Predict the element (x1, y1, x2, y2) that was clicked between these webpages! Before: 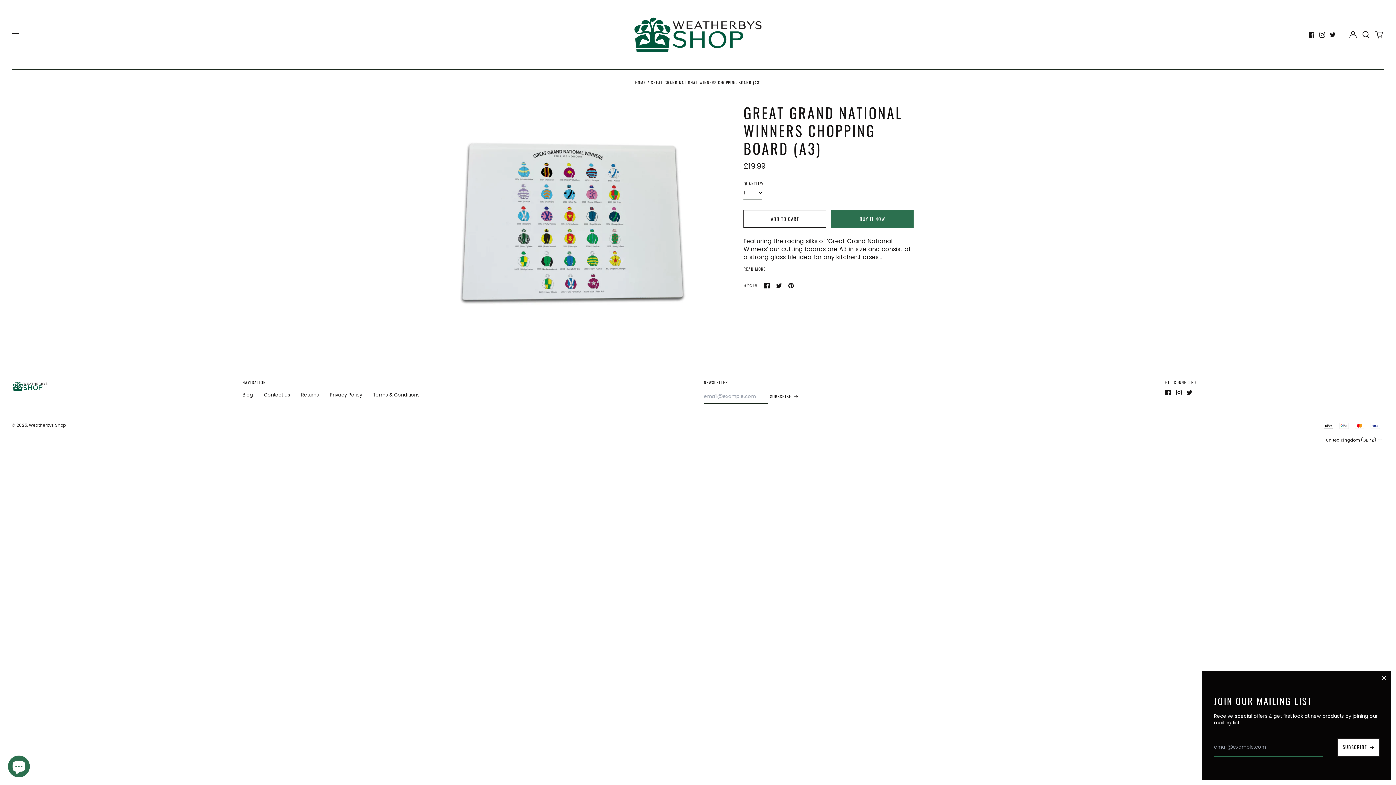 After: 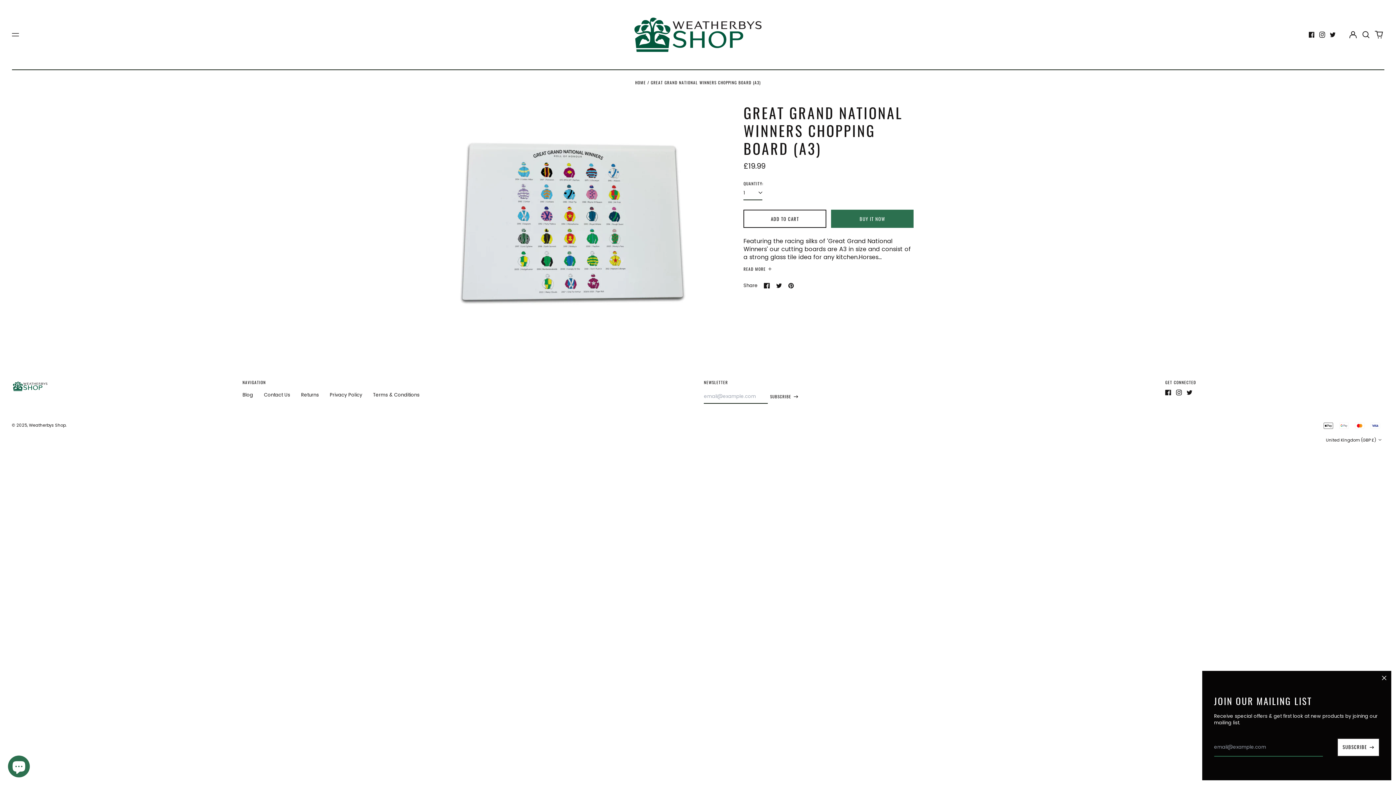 Action: label: Tweet on Twitter bbox: (776, 282, 782, 288)